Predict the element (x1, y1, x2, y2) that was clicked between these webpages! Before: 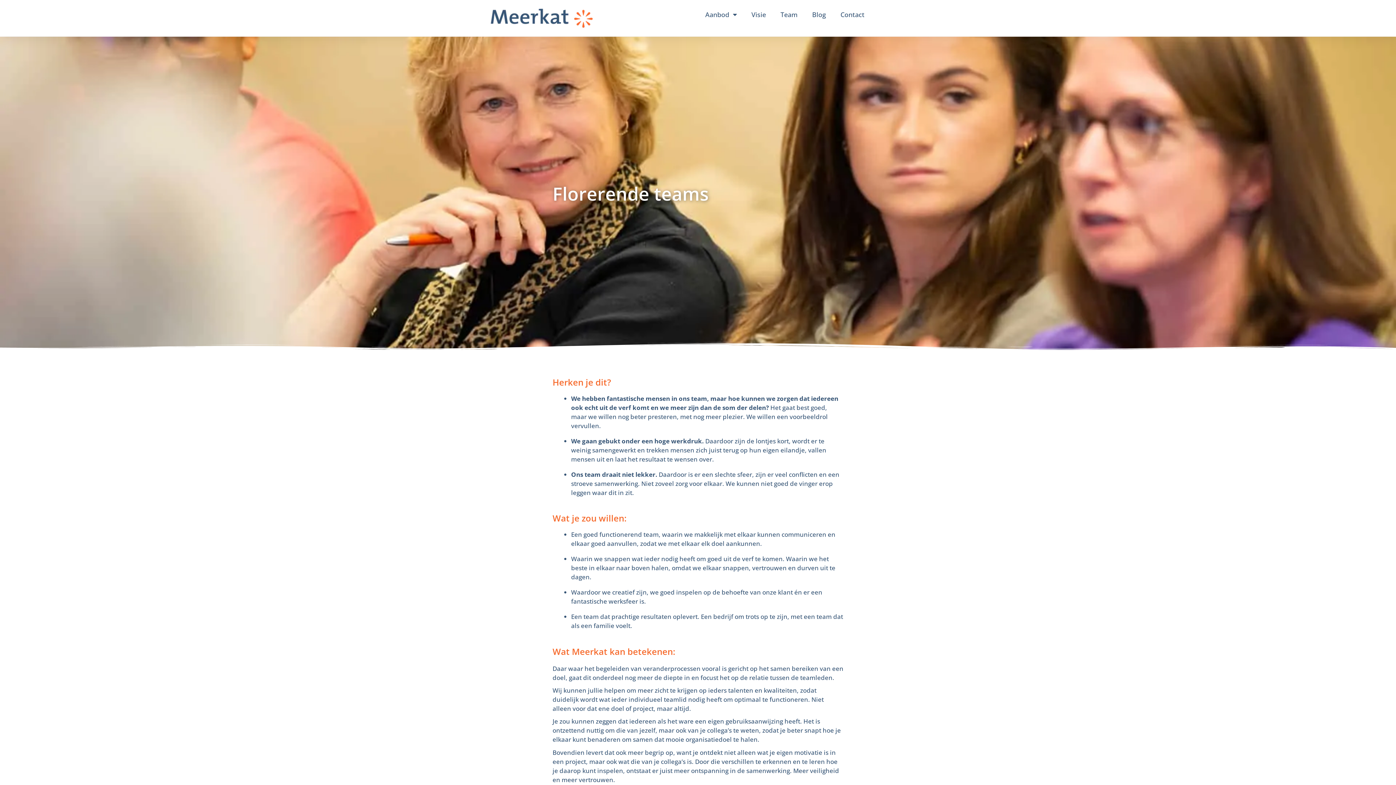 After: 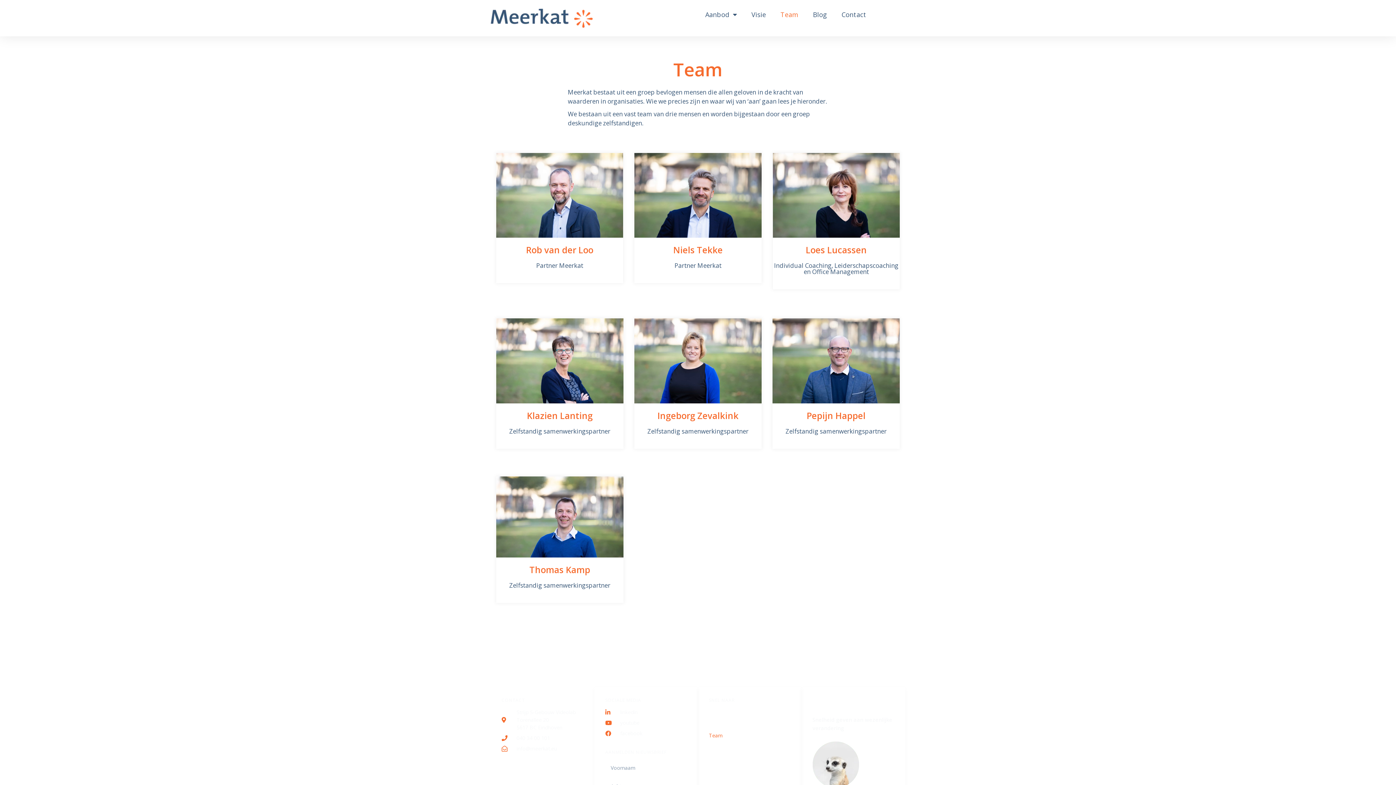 Action: label: Team bbox: (773, 5, 805, 23)